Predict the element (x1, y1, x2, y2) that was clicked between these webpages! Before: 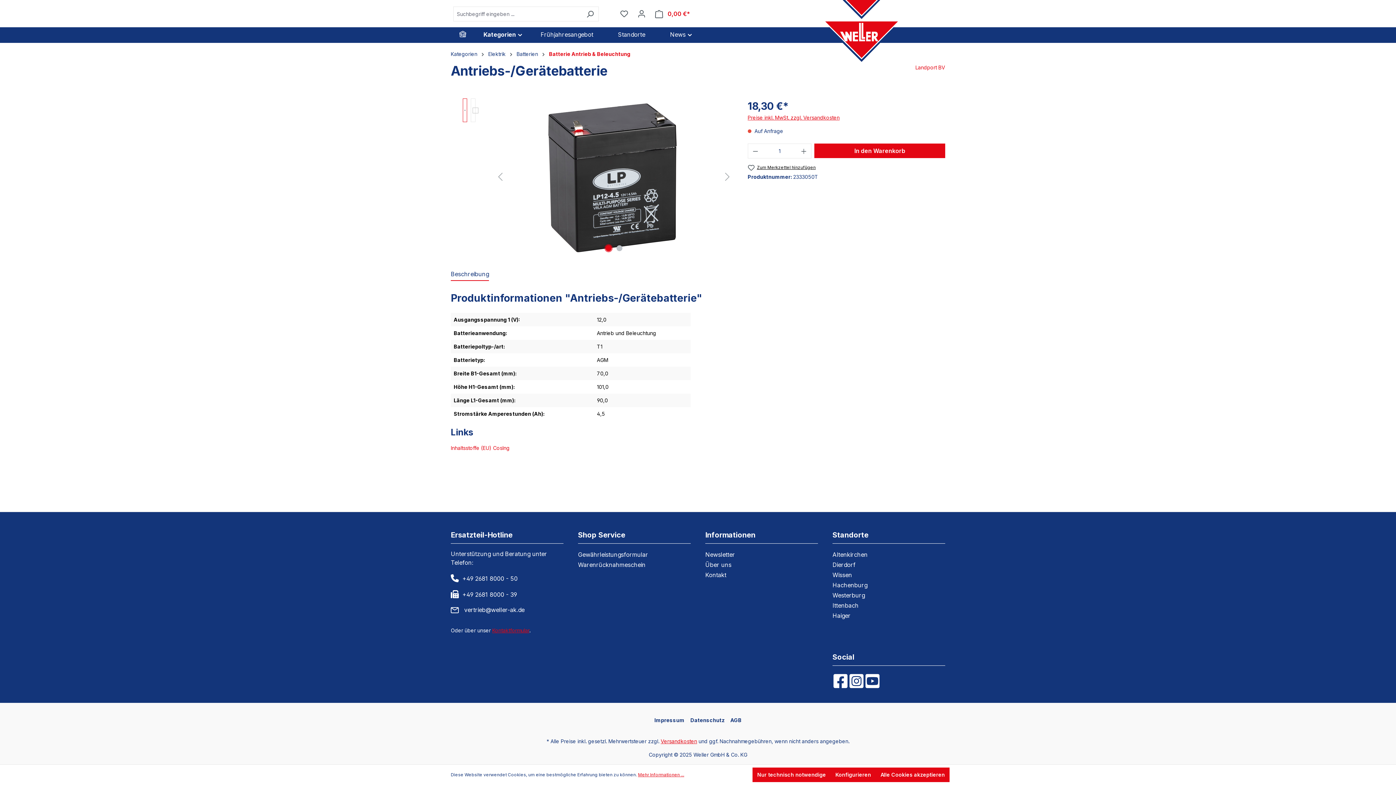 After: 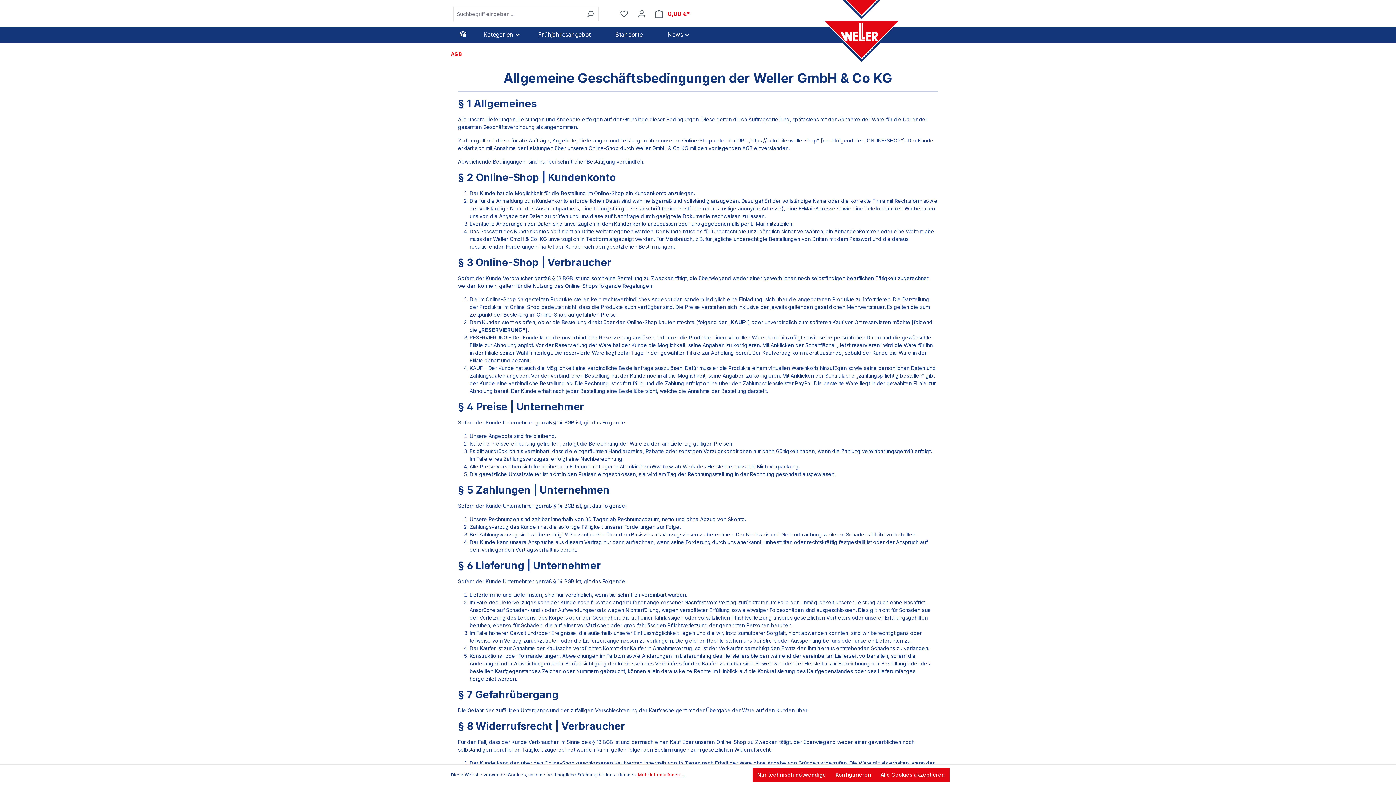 Action: bbox: (730, 714, 741, 726) label: AGB